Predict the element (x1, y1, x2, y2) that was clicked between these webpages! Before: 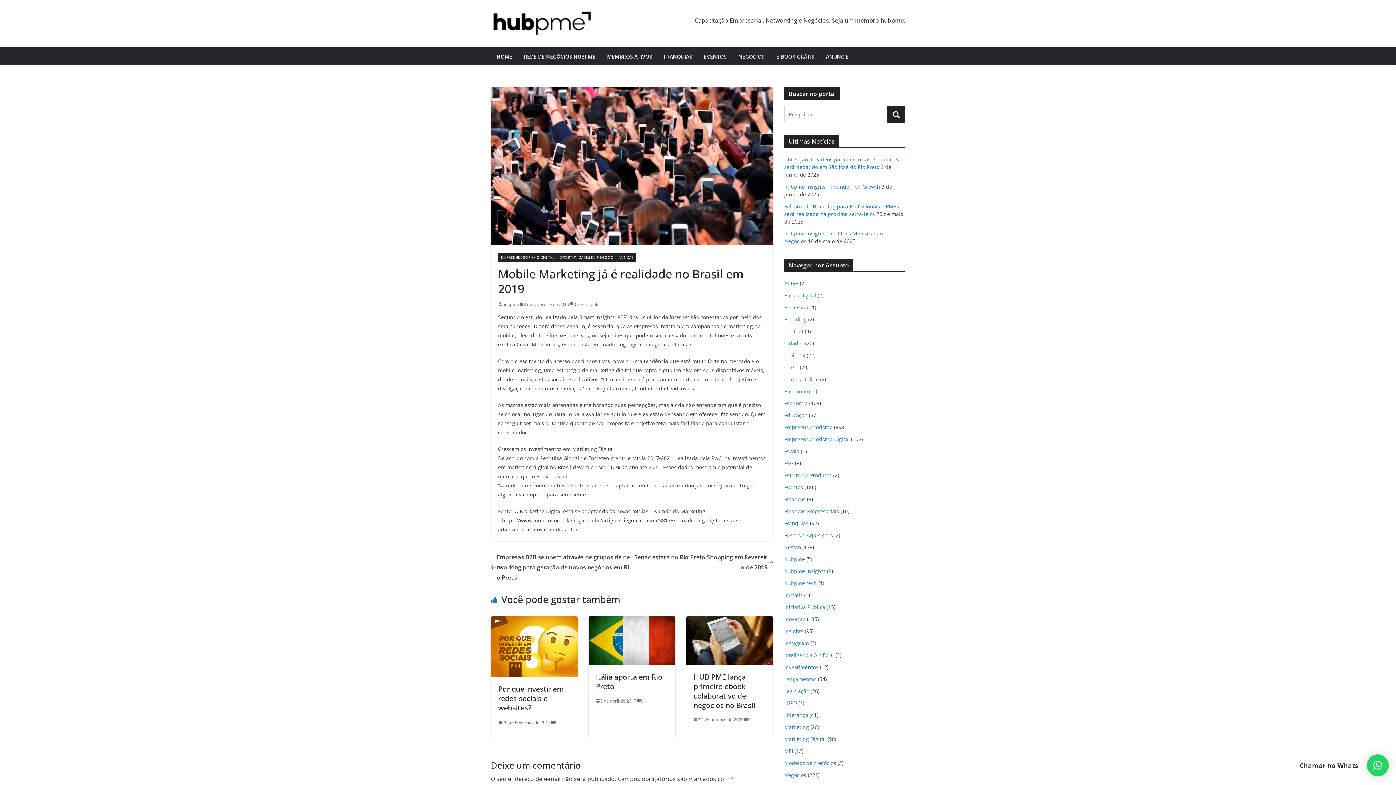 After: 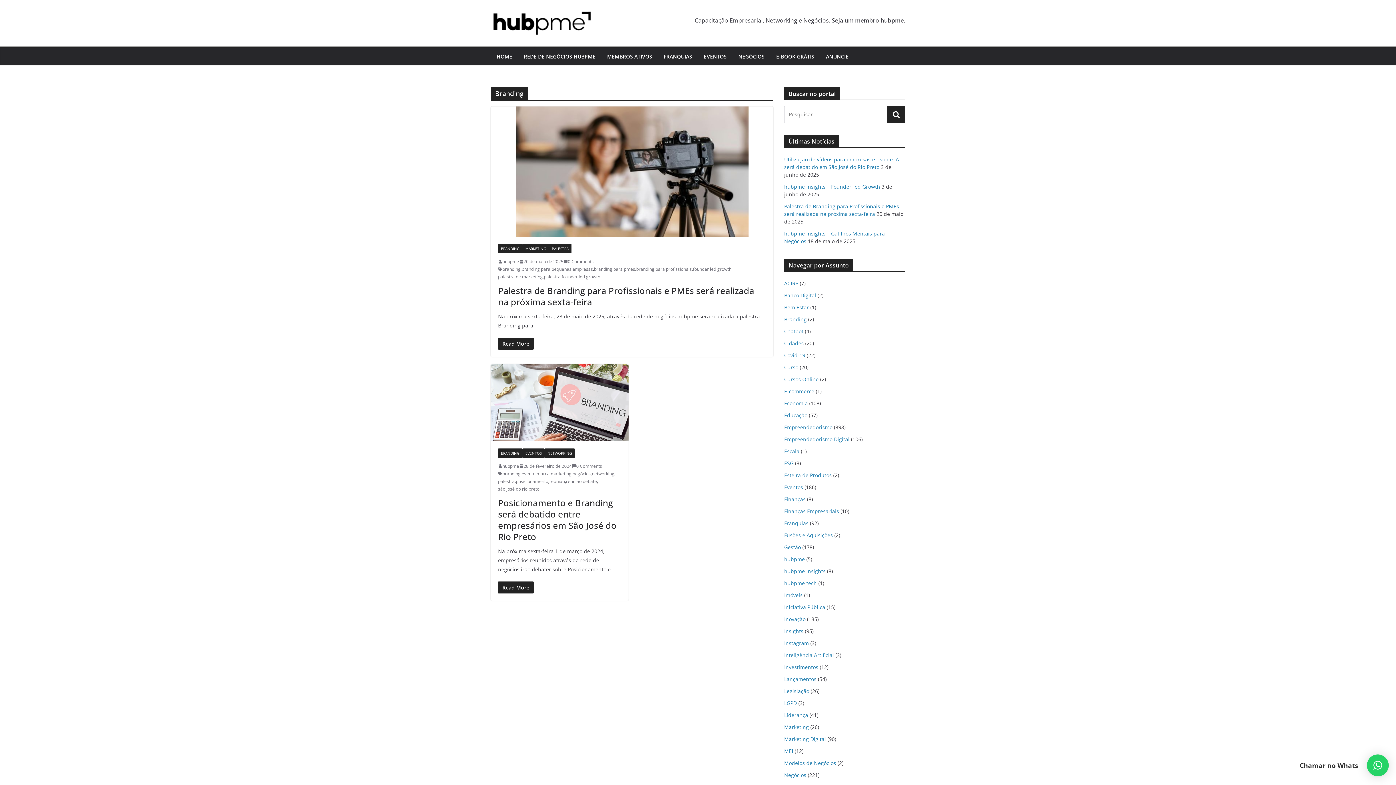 Action: label: Branding bbox: (784, 316, 806, 322)